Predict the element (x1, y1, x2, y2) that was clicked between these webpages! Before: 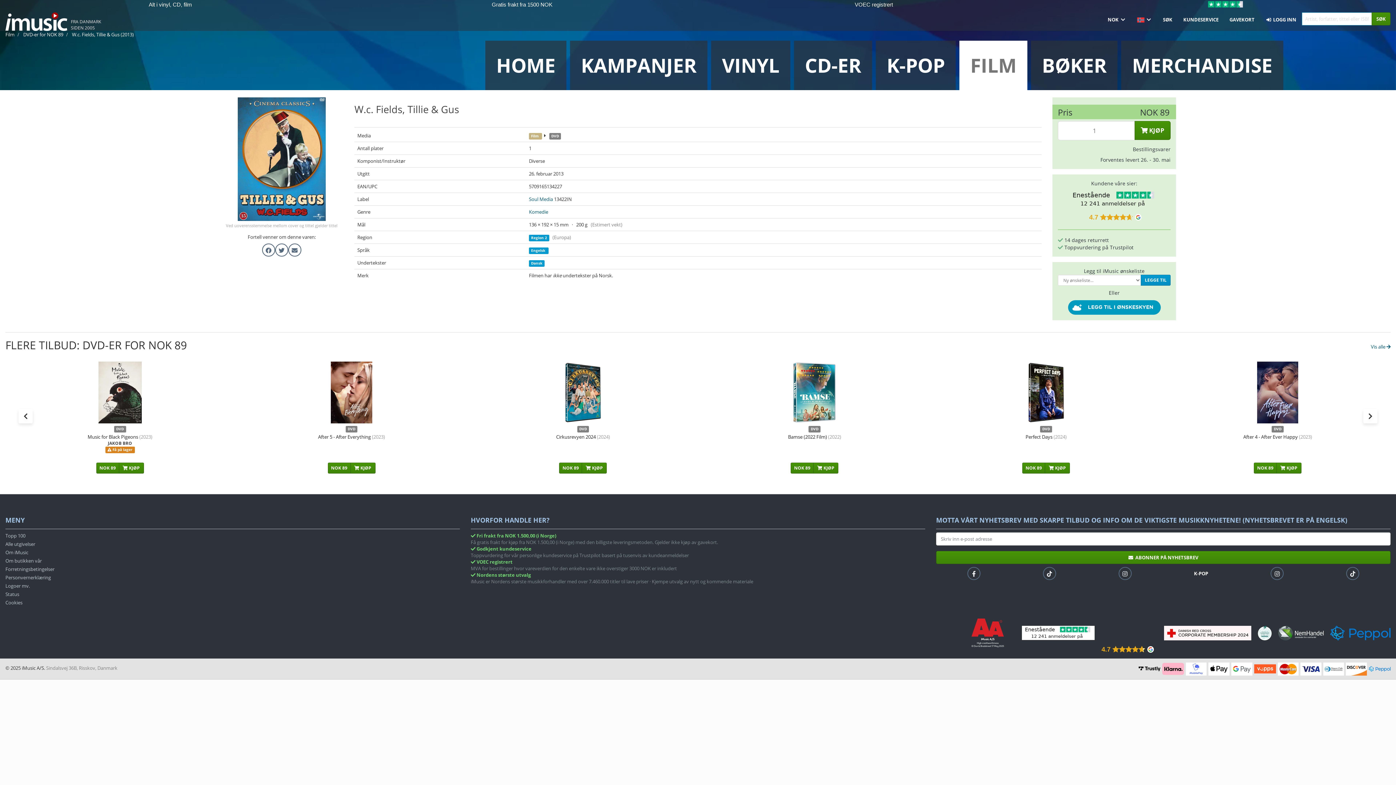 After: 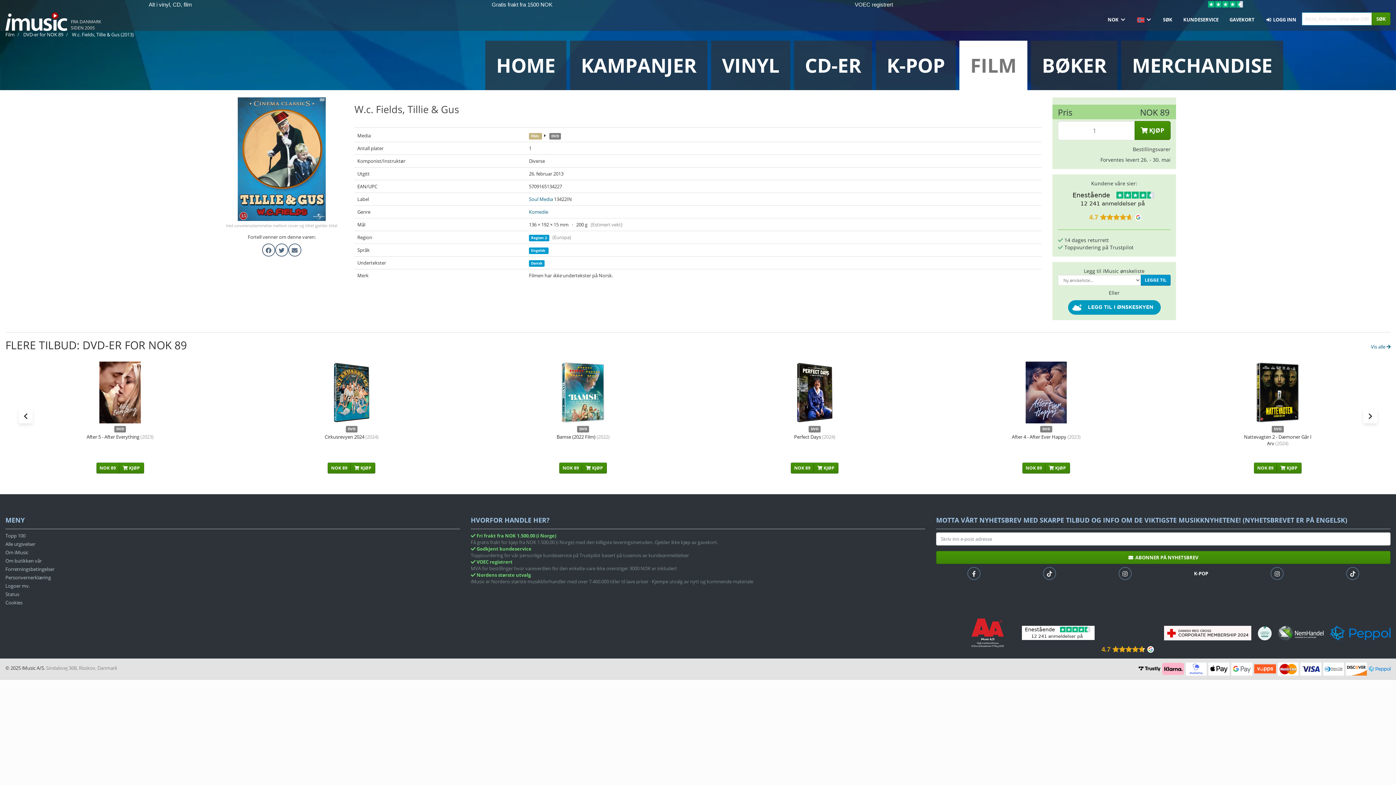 Action: bbox: (1363, 409, 1377, 423)